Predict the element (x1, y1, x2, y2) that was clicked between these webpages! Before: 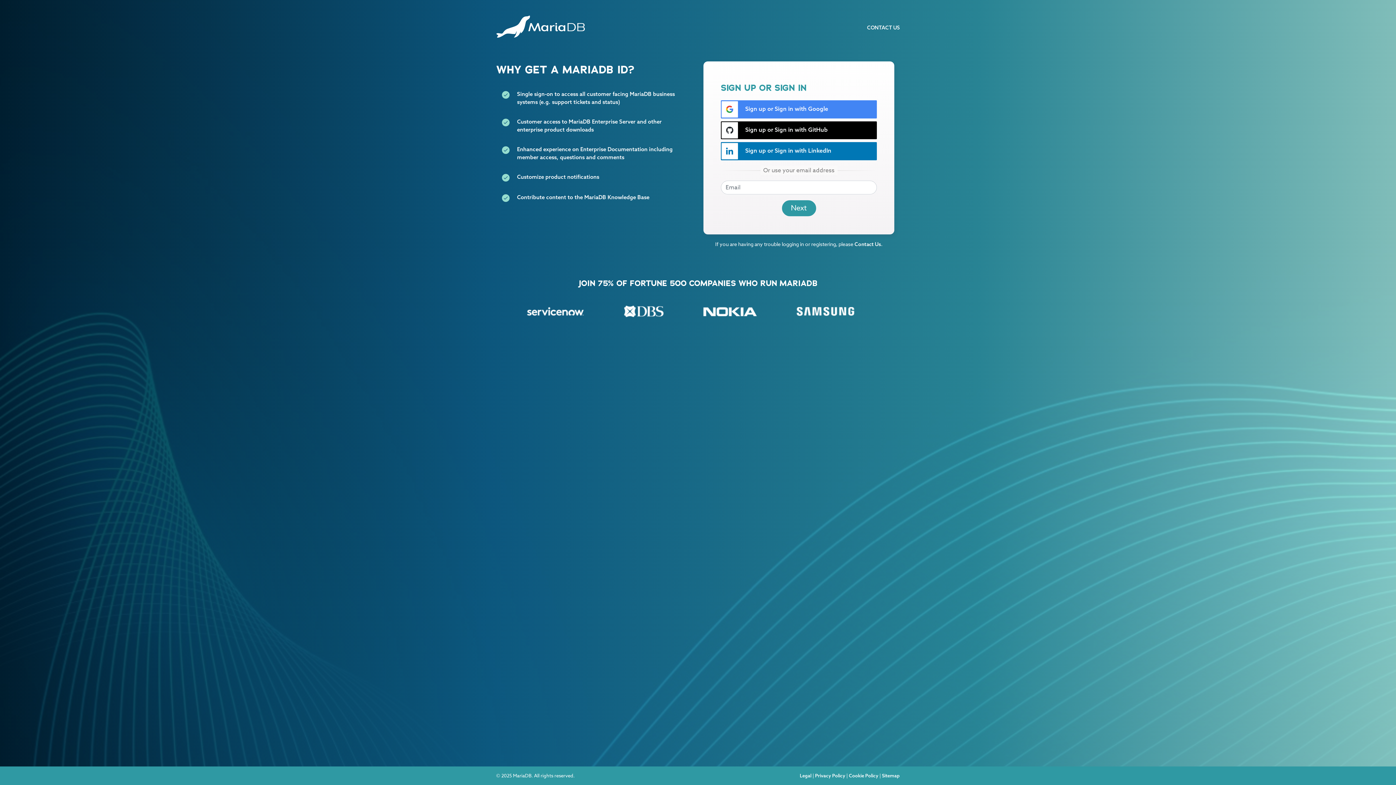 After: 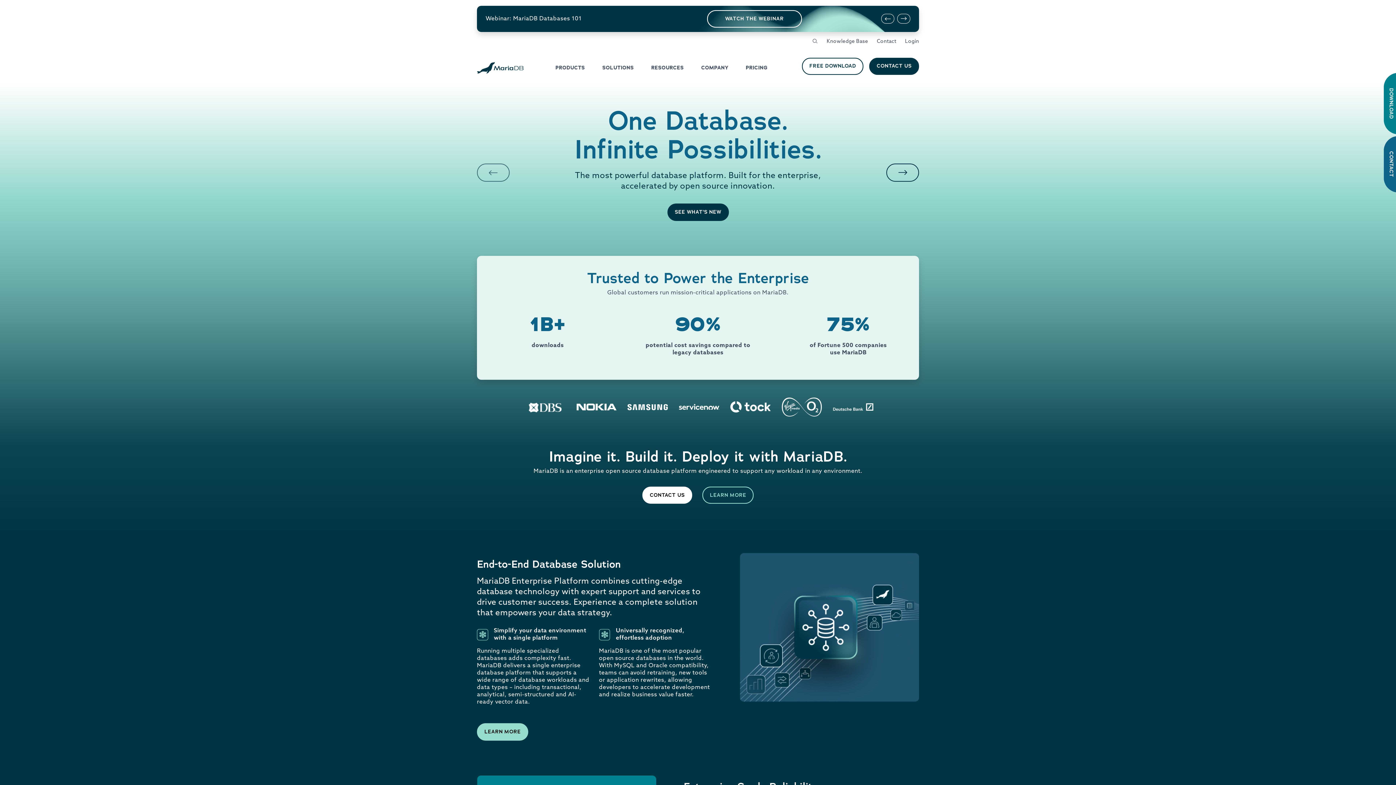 Action: bbox: (496, 13, 585, 39)